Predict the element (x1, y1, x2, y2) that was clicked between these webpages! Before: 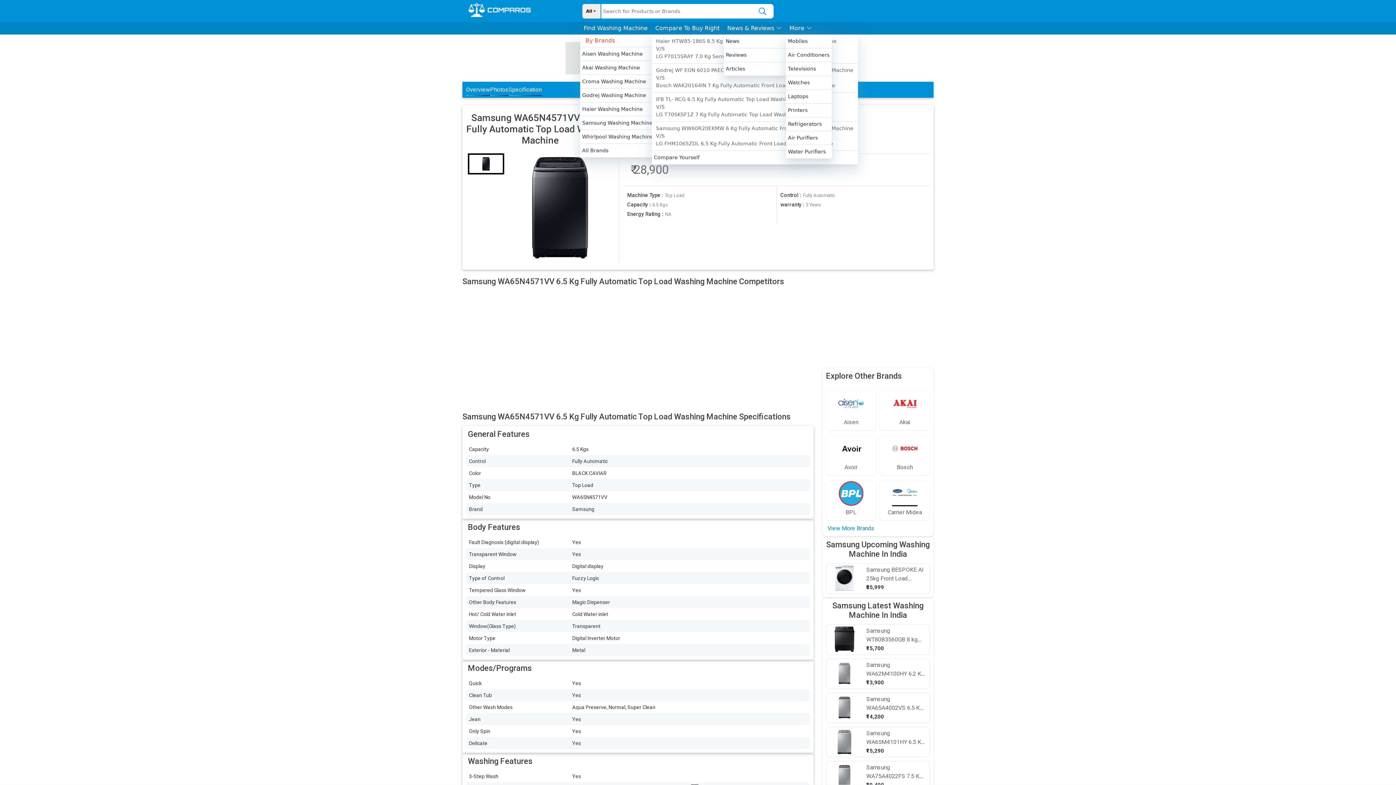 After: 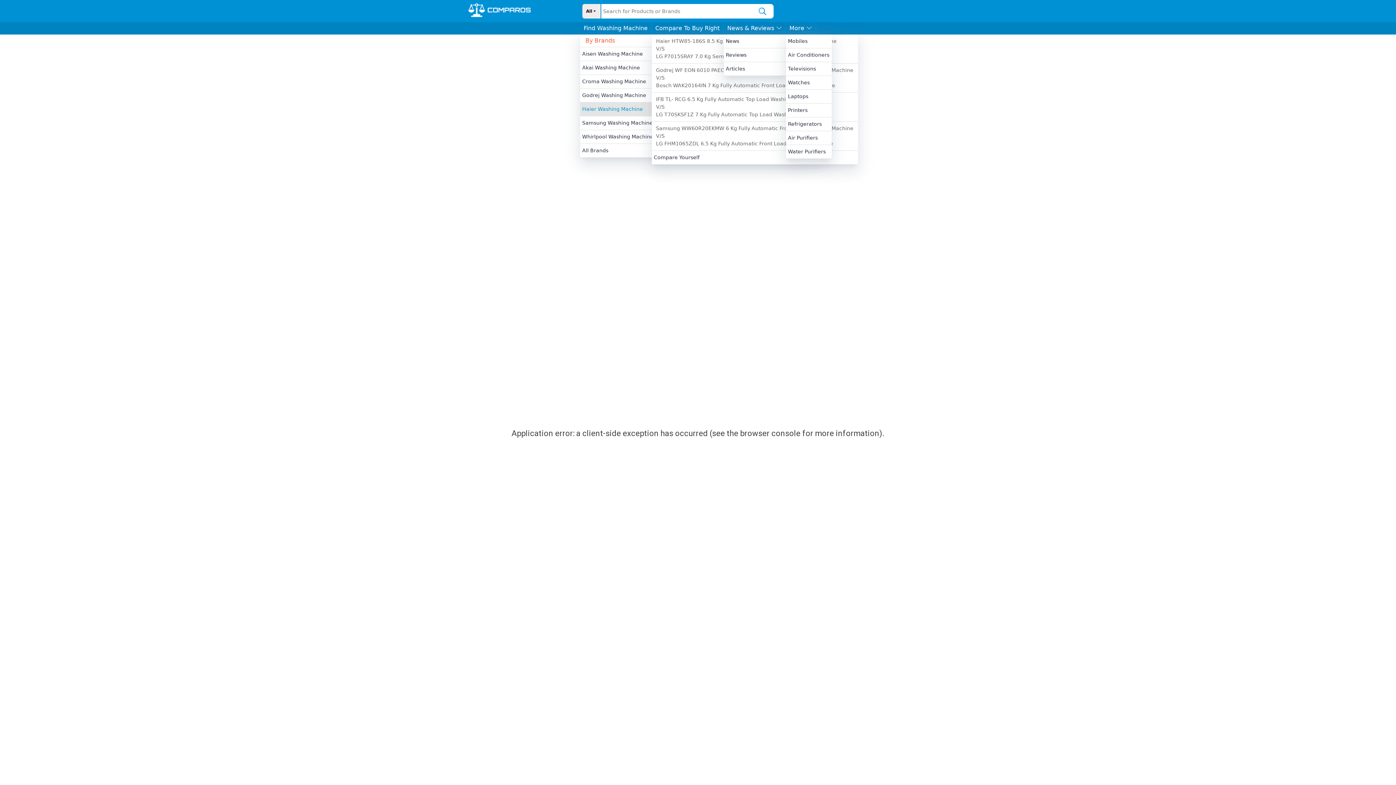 Action: bbox: (580, 102, 655, 116) label: Haier Washing Machine